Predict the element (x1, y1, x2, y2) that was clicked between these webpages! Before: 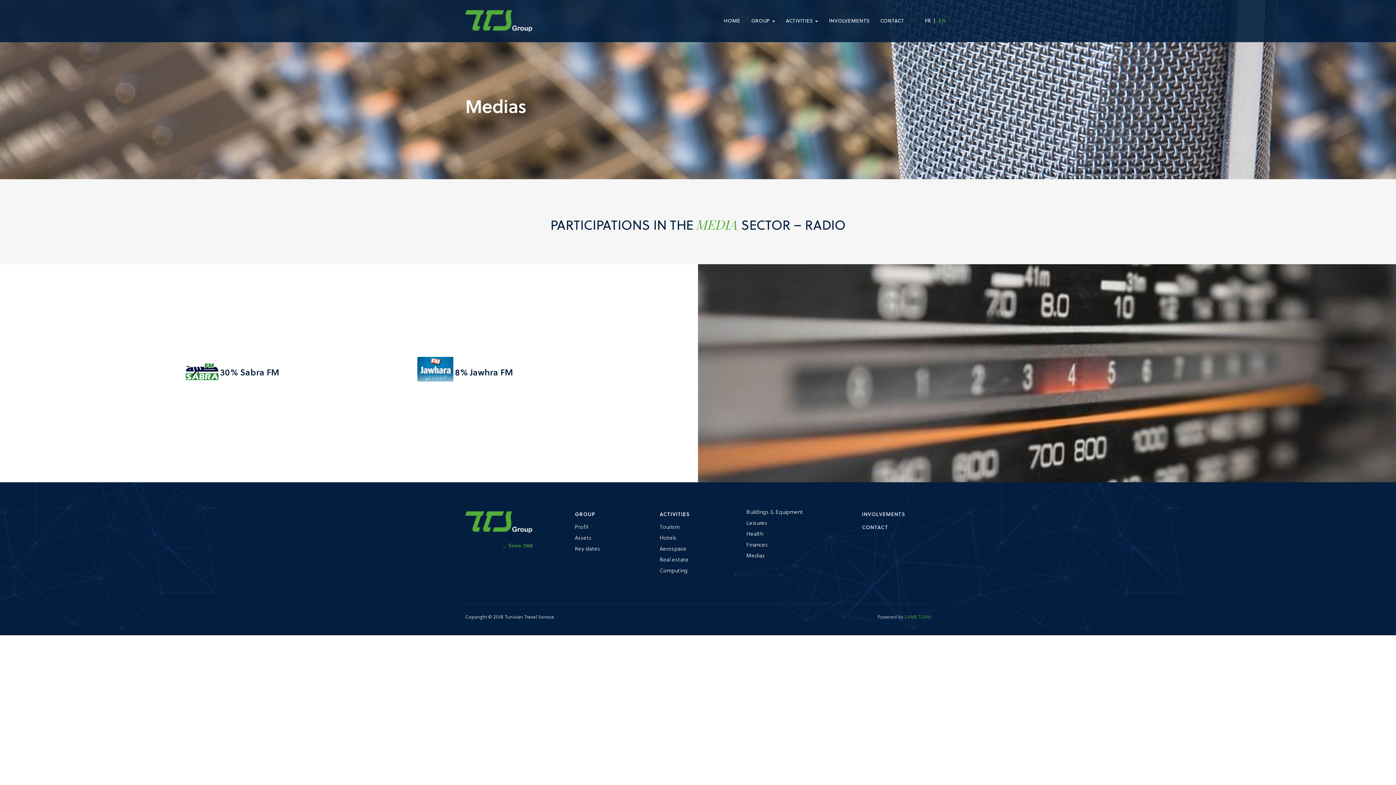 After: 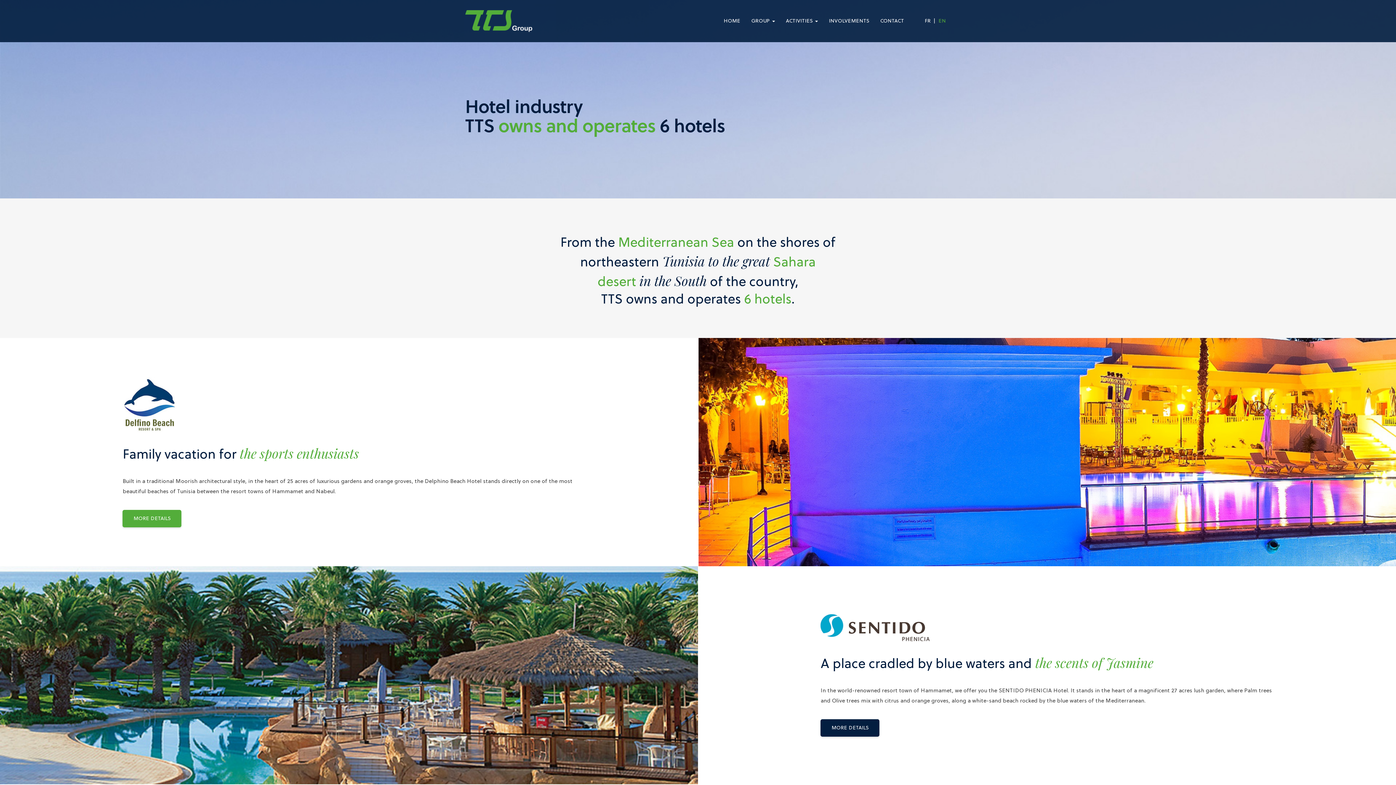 Action: bbox: (659, 536, 676, 541) label: Hotels